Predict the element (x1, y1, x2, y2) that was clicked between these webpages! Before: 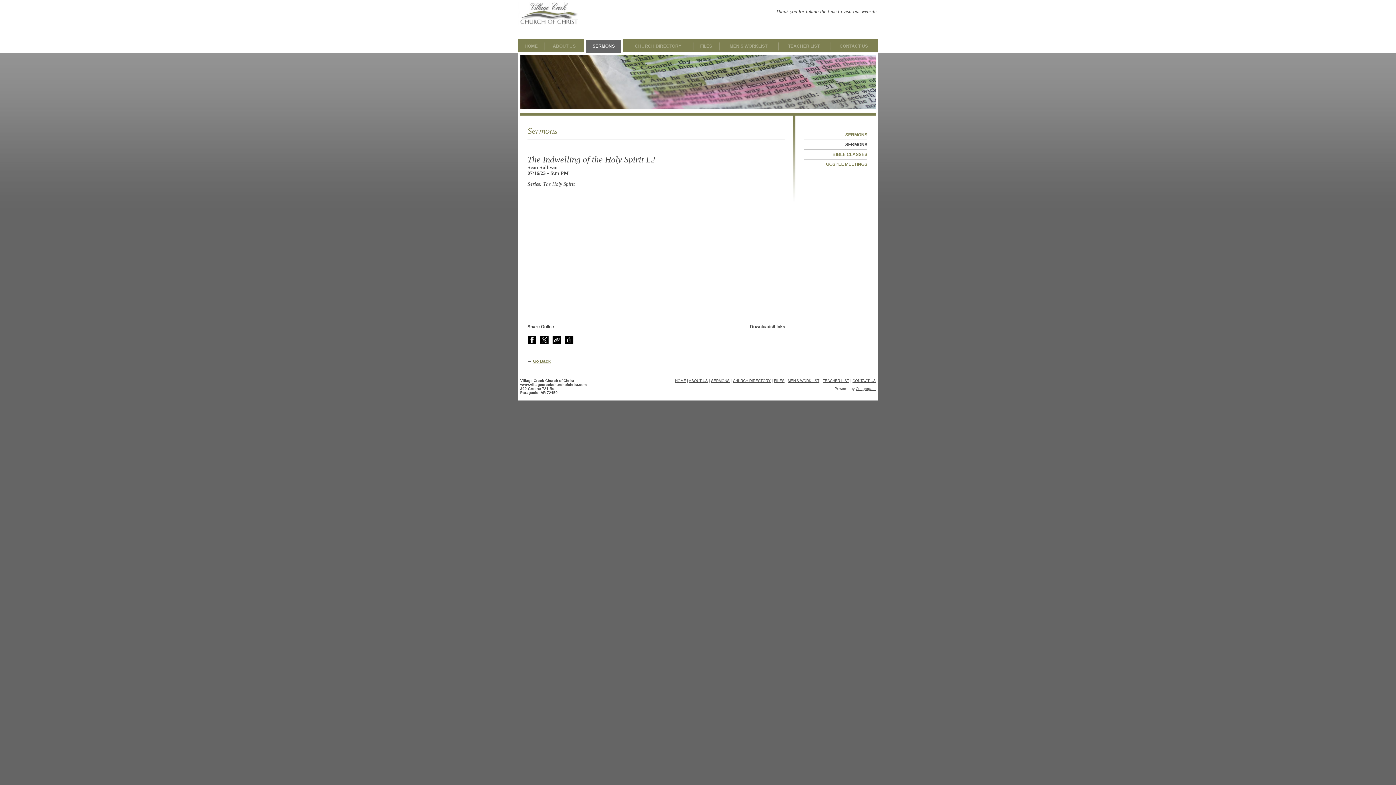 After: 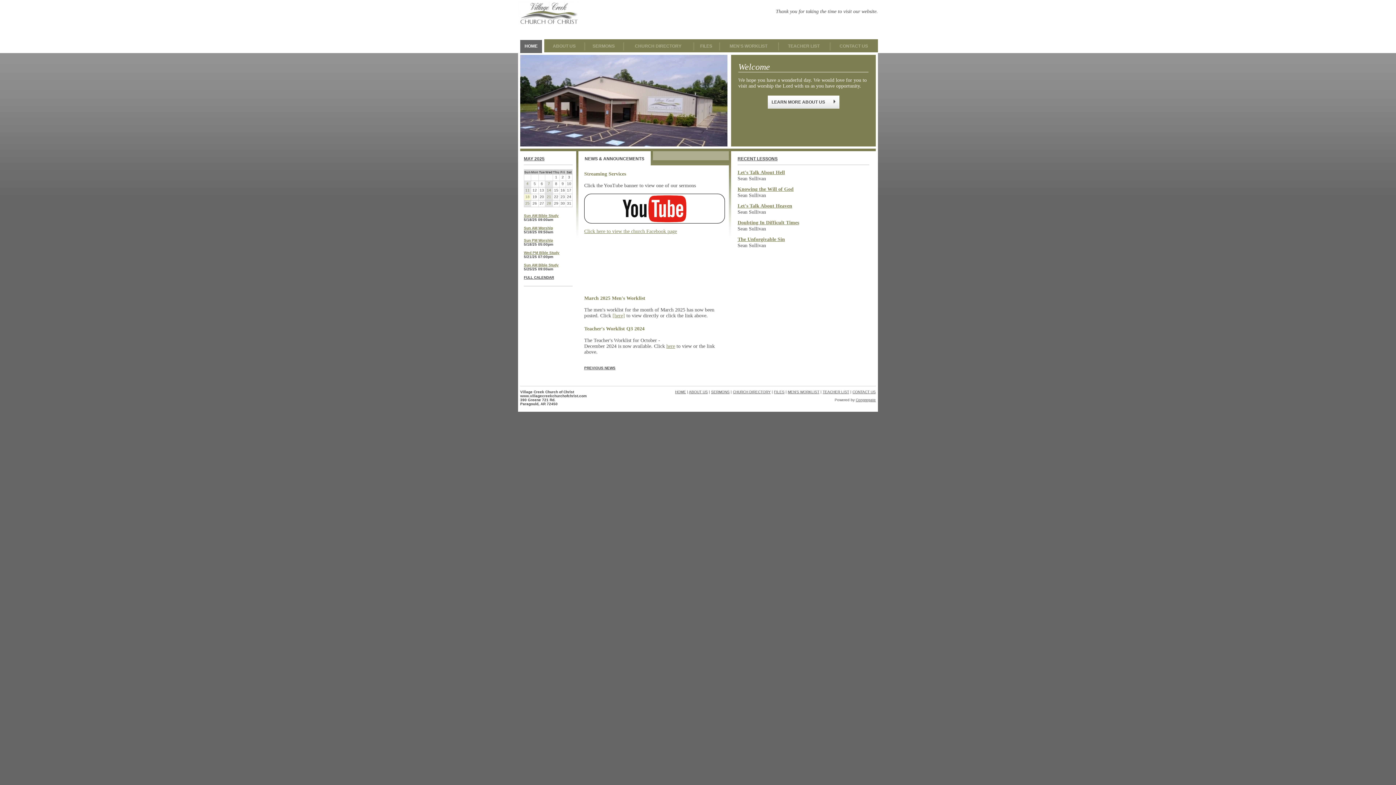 Action: bbox: (518, 20, 630, 33)